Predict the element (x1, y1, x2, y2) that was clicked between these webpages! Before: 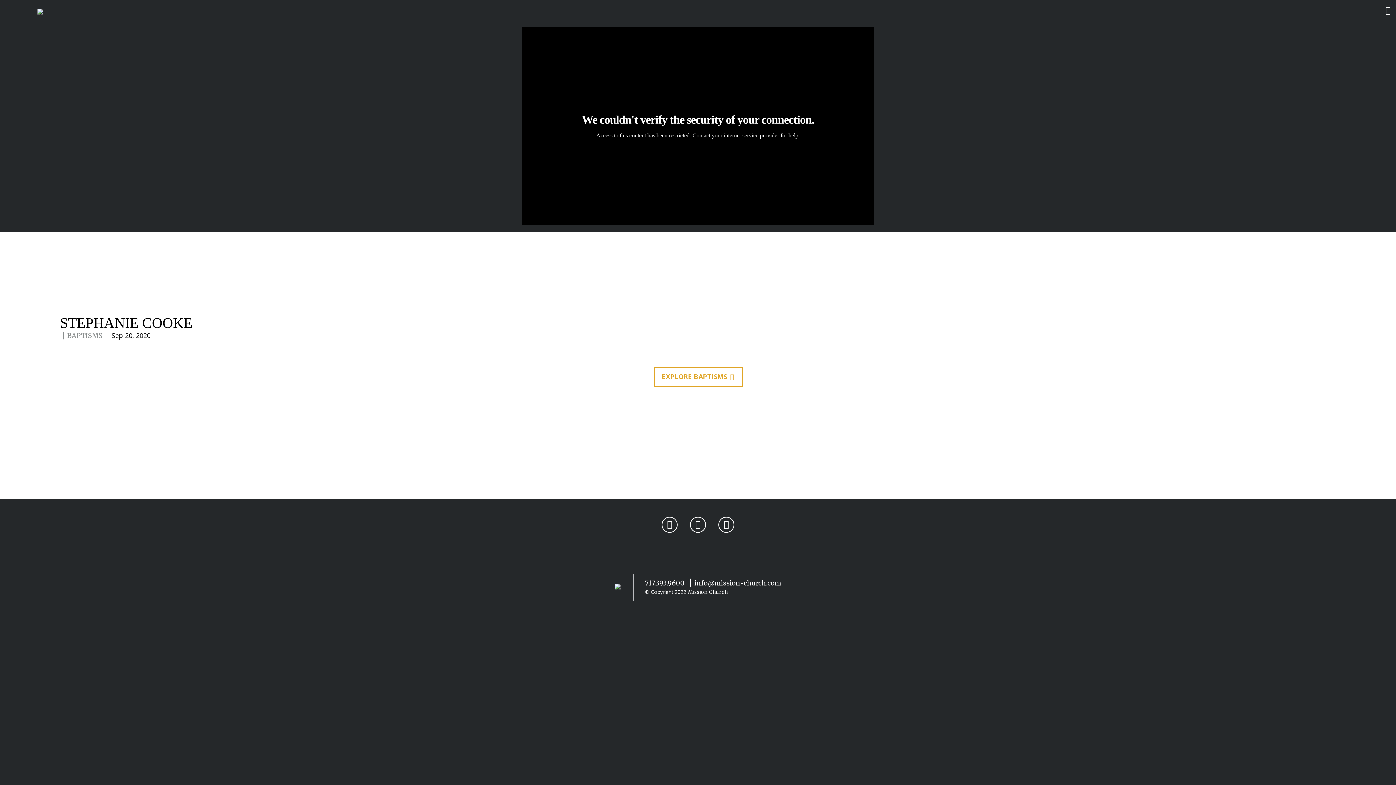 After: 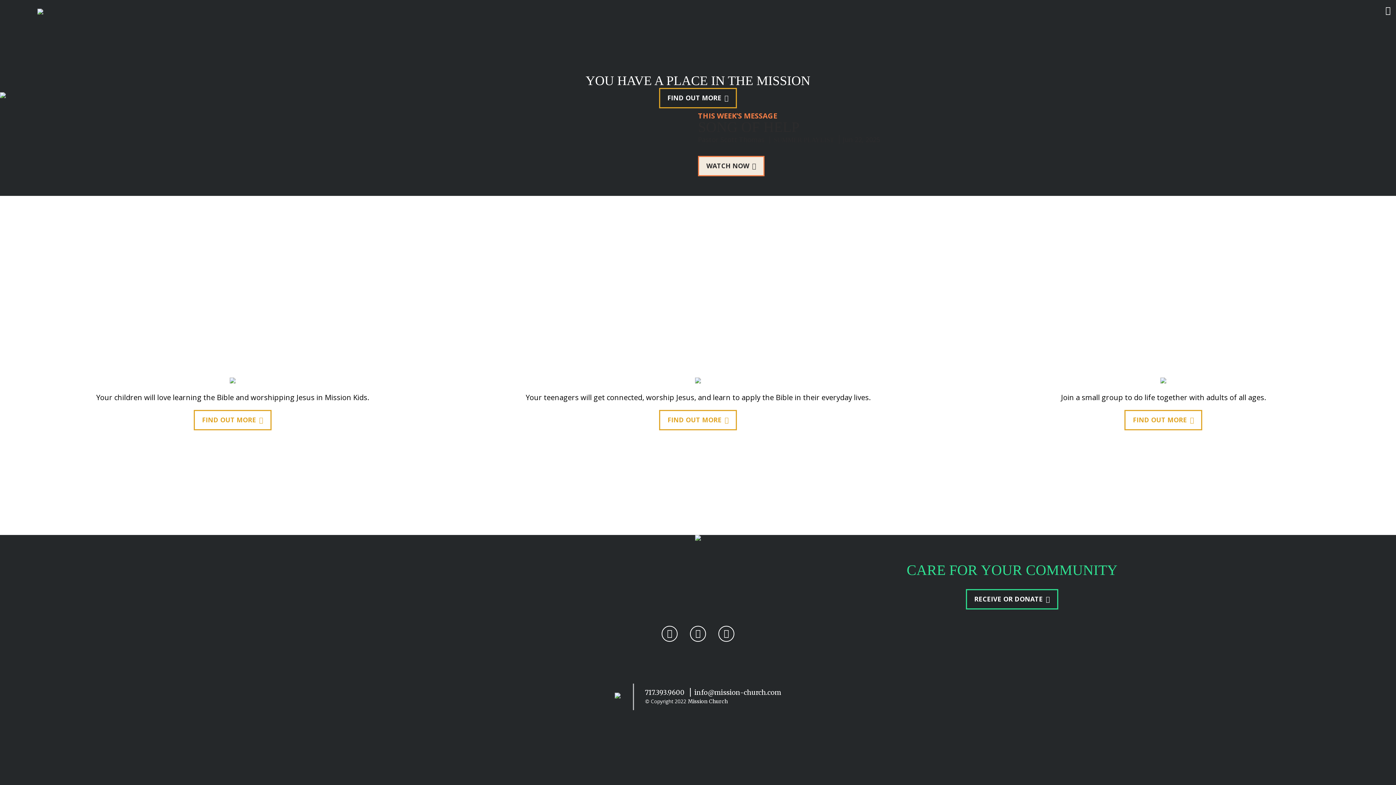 Action: bbox: (37, 6, 43, 13)